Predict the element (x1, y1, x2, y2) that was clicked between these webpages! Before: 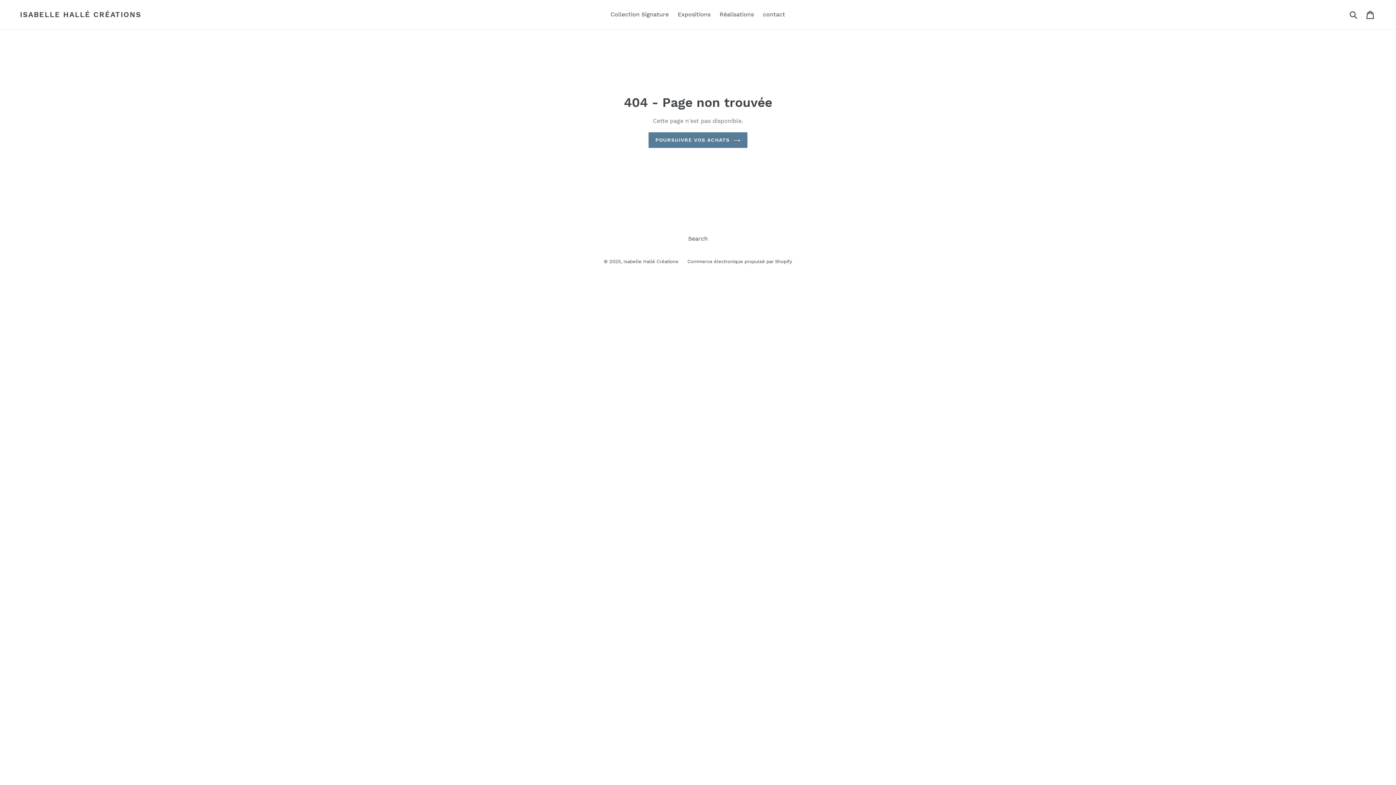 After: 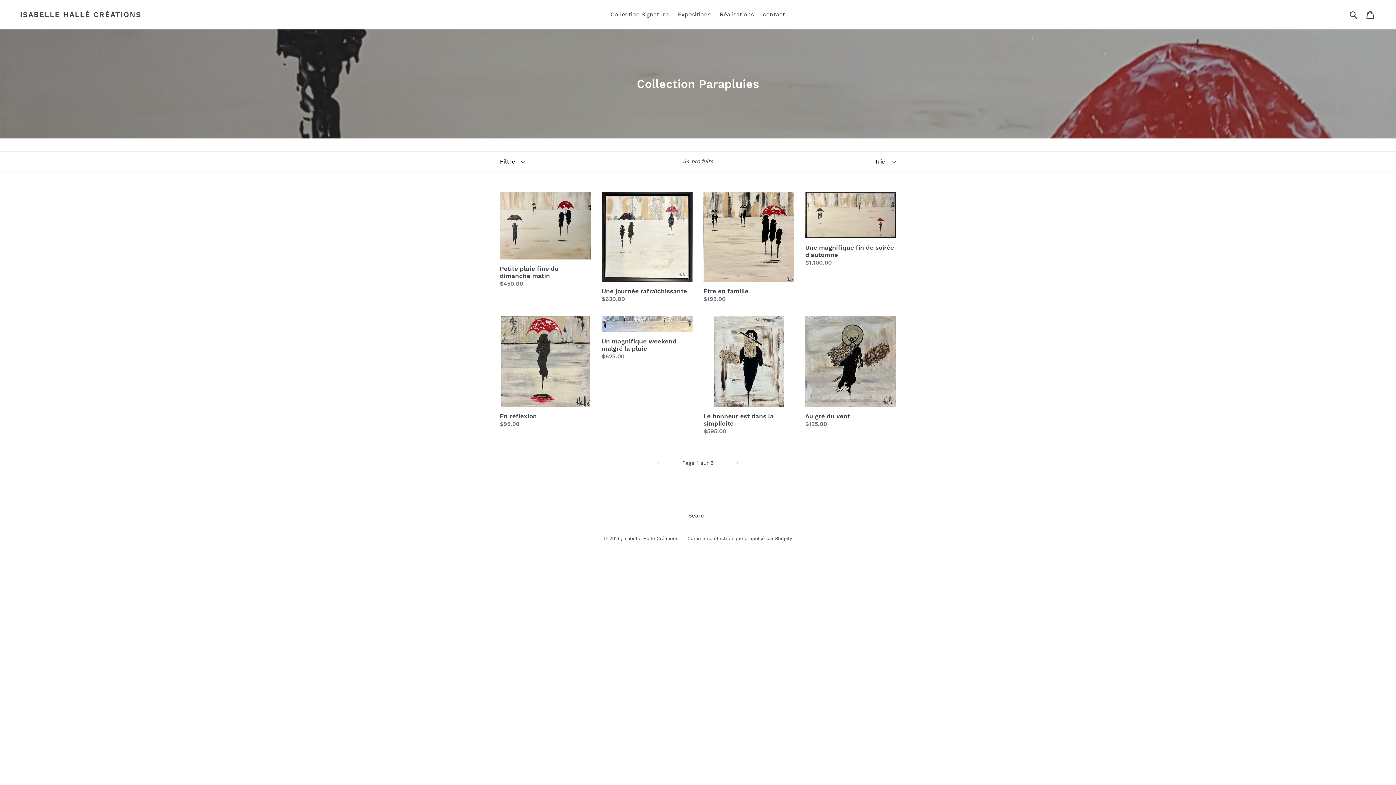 Action: label: Collection Signature bbox: (607, 9, 672, 20)